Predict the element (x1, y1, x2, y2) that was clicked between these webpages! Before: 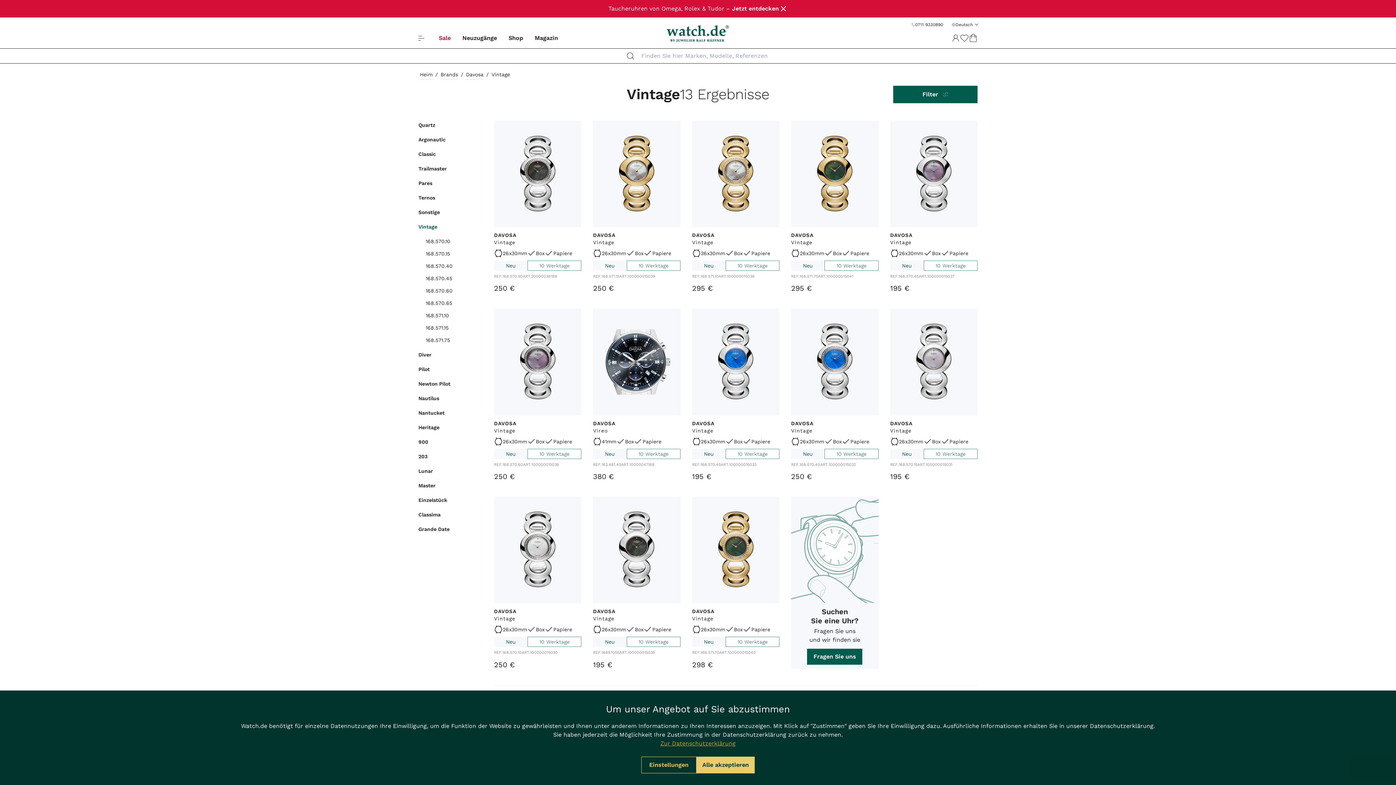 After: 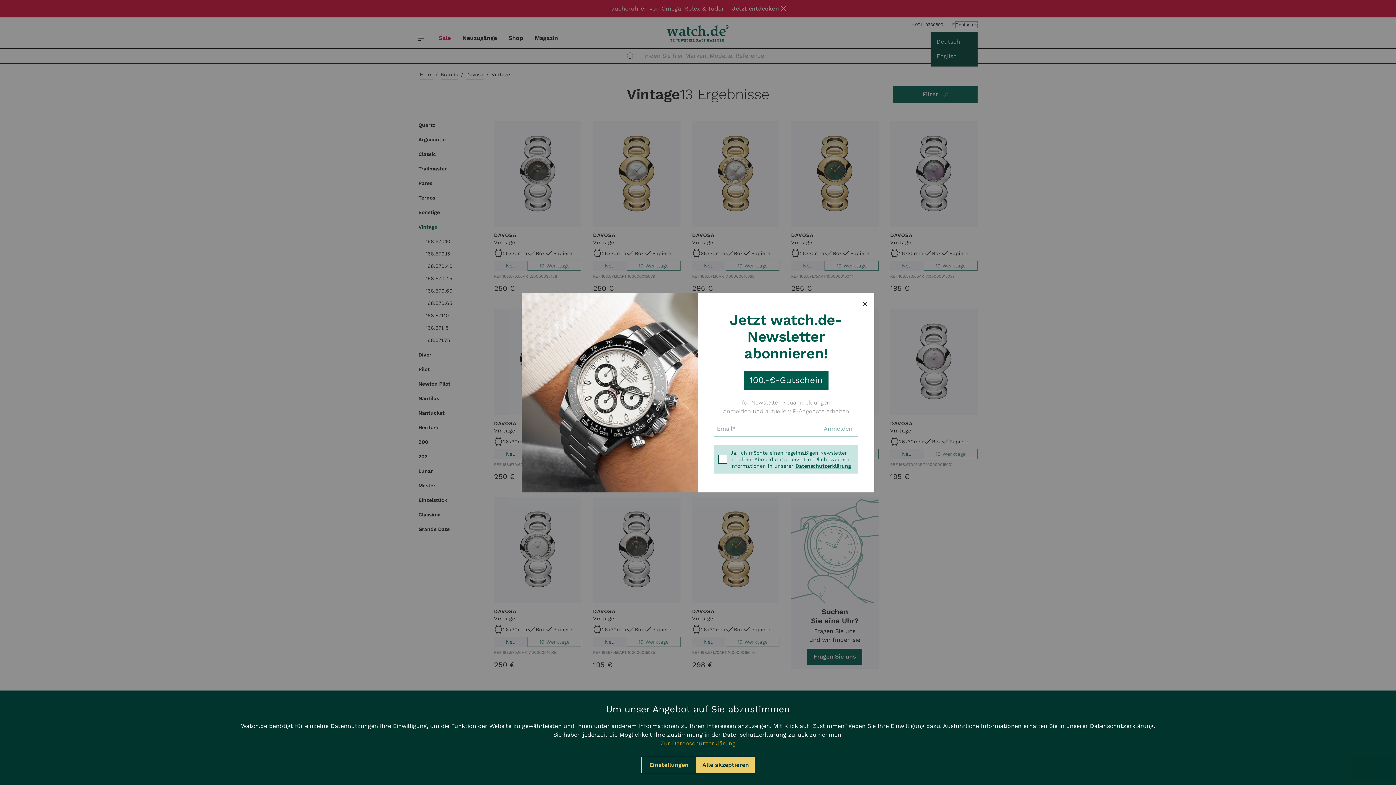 Action: bbox: (955, 21, 977, 28) label: Germany